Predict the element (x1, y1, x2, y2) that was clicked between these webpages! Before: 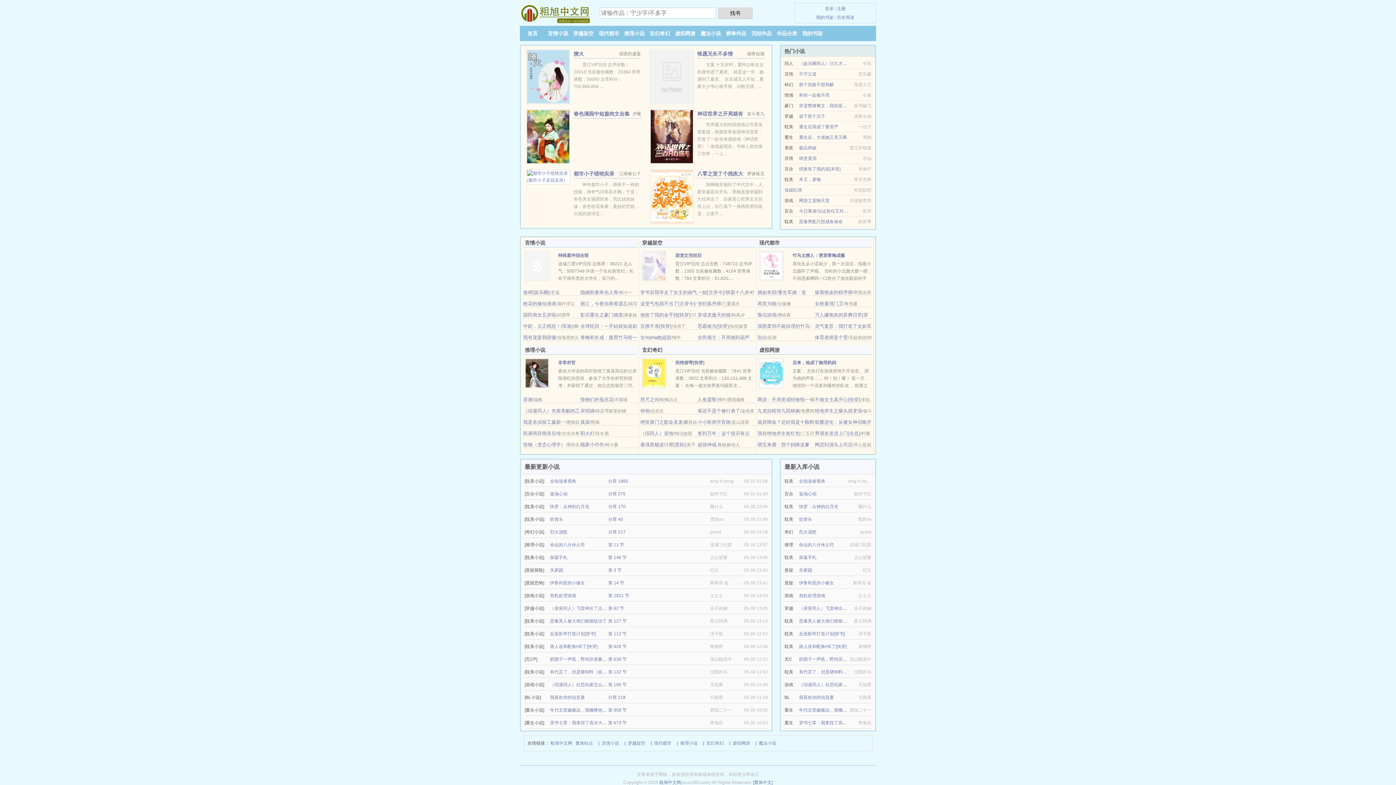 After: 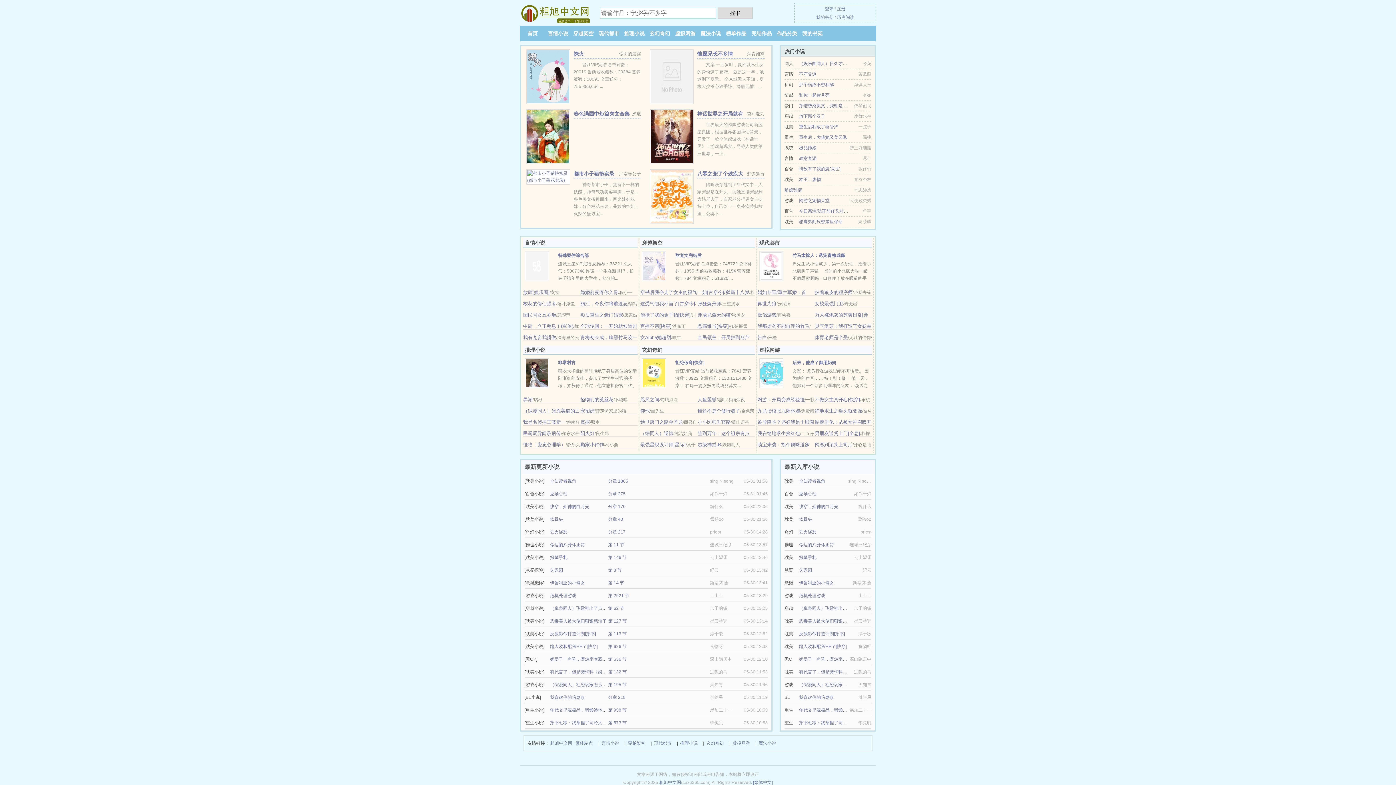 Action: bbox: (697, 312, 730, 317) label: 穿成龙傲天的猫